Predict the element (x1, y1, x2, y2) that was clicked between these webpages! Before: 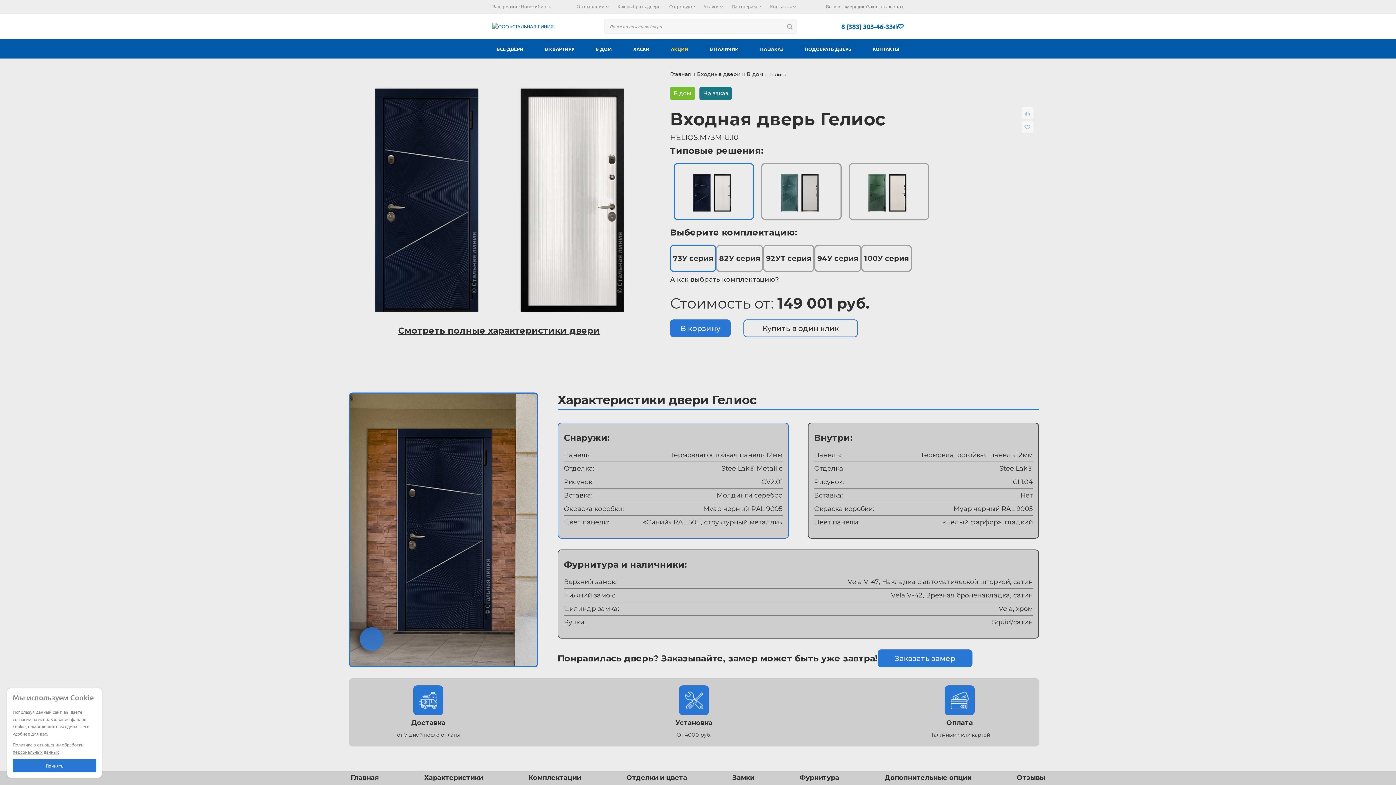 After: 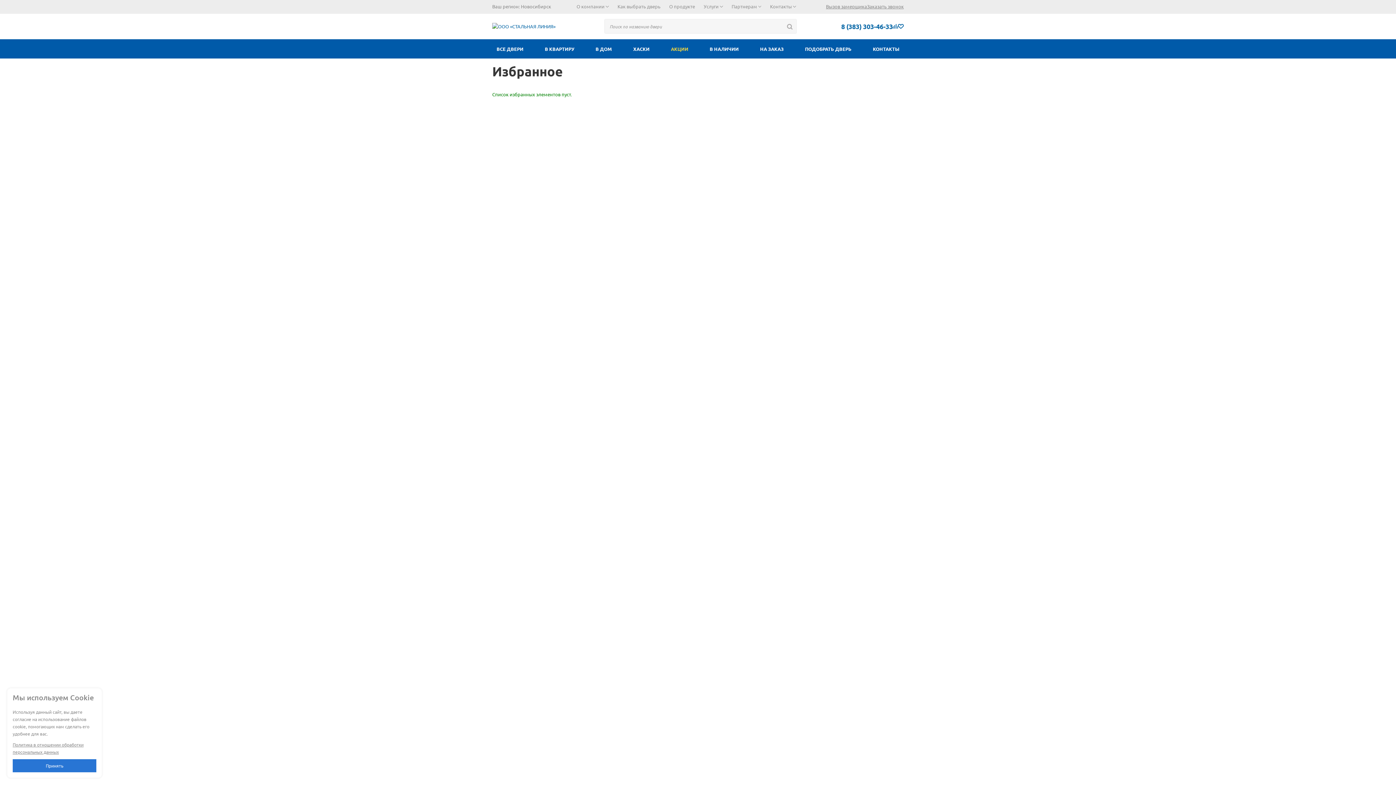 Action: bbox: (898, 24, 904, 28)